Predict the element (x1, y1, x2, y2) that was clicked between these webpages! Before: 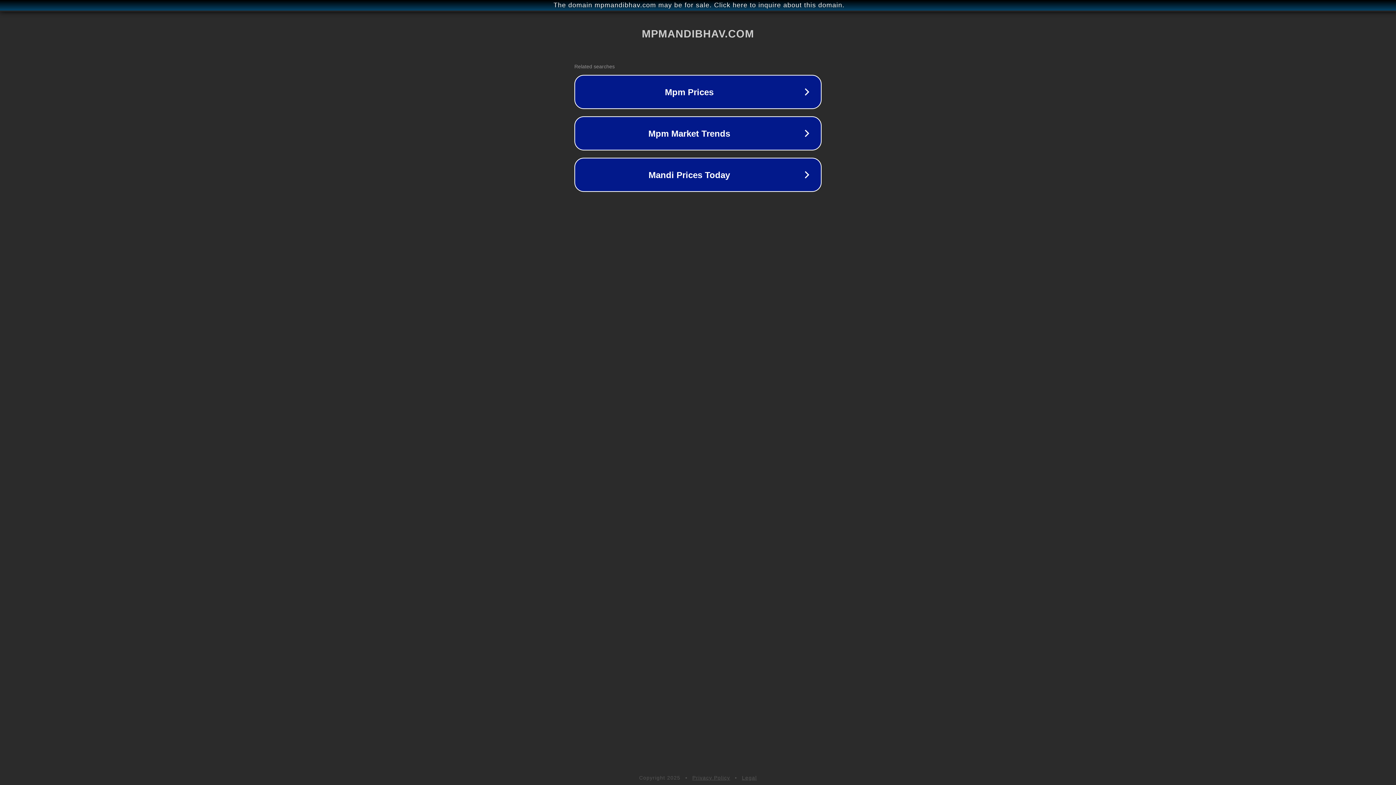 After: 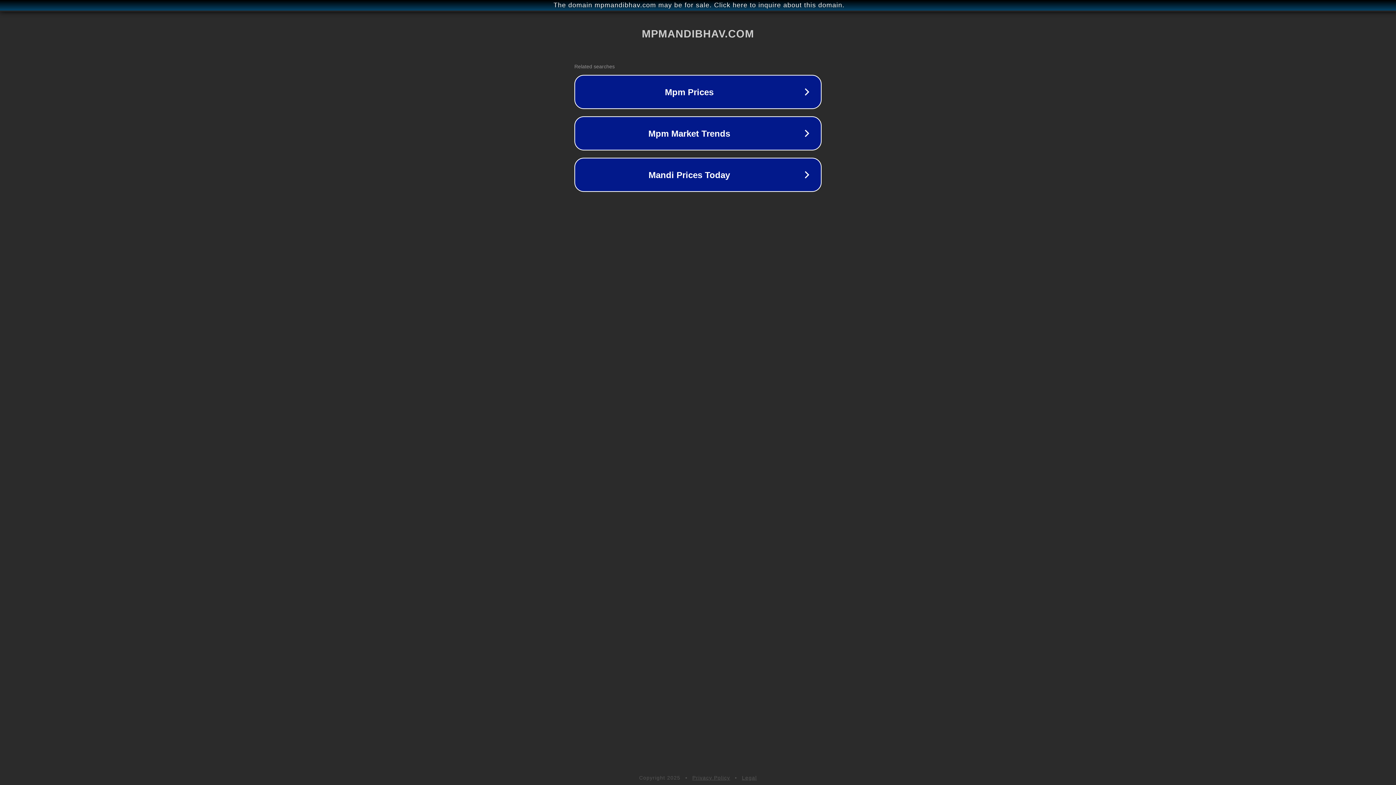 Action: bbox: (692, 775, 730, 781) label: Privacy Policy